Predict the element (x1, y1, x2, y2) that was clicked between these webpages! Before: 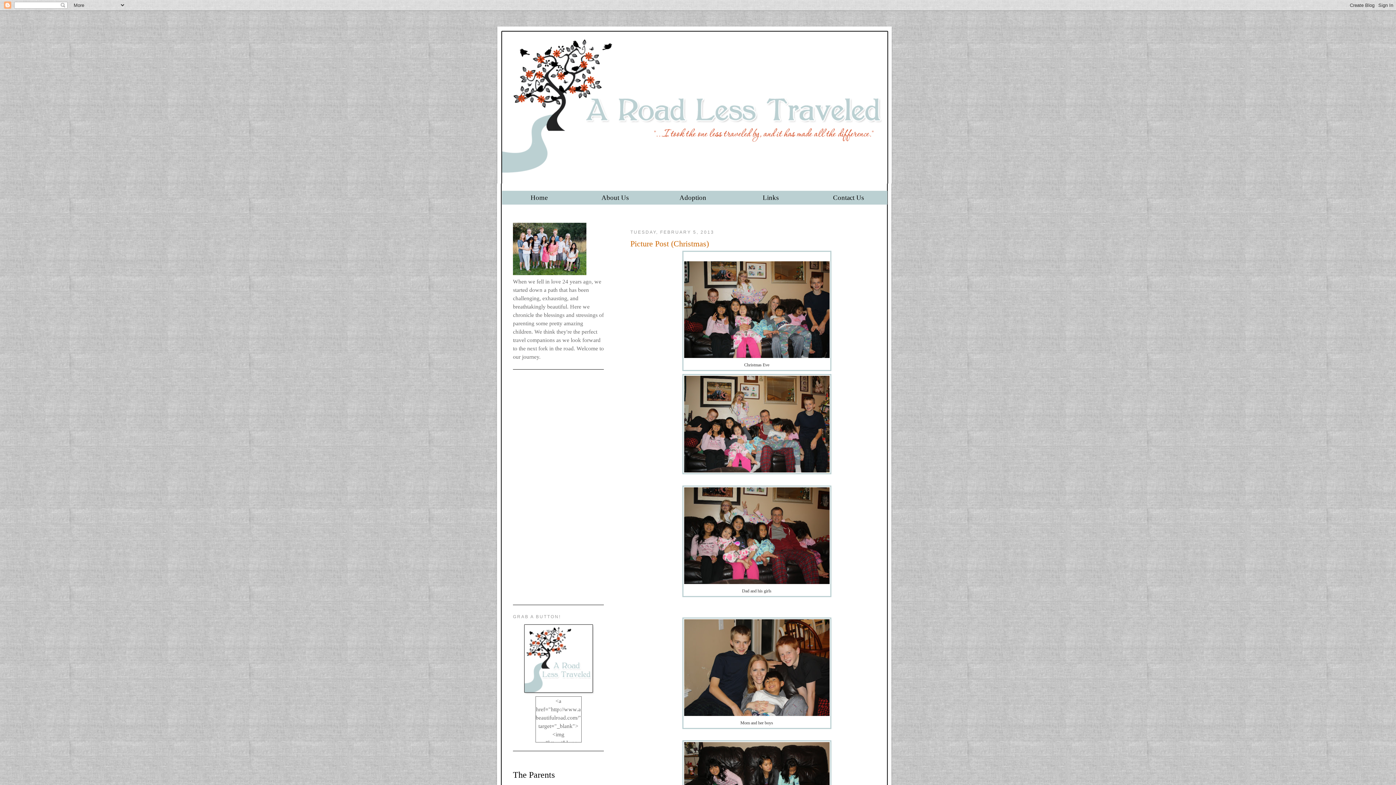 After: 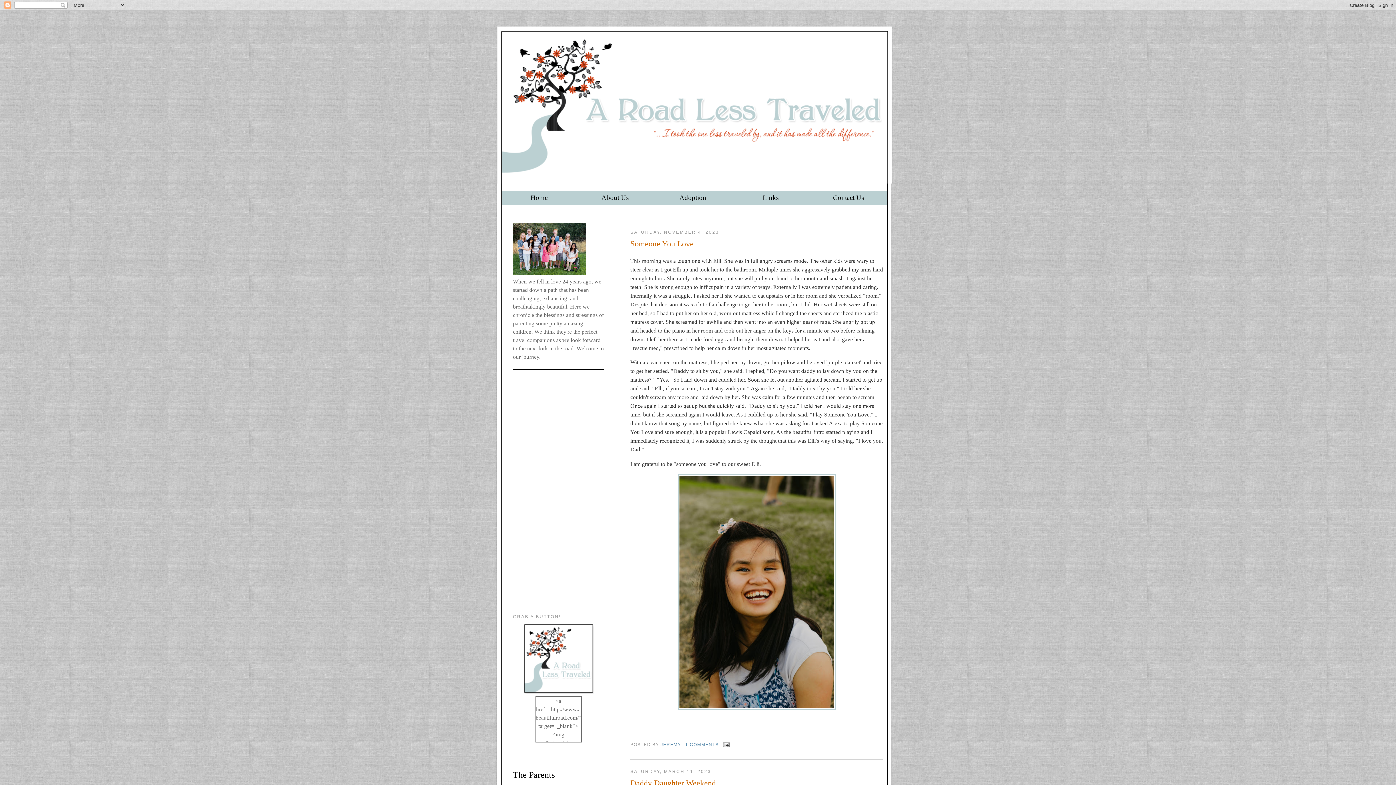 Action: label: Home bbox: (513, 190, 564, 204)